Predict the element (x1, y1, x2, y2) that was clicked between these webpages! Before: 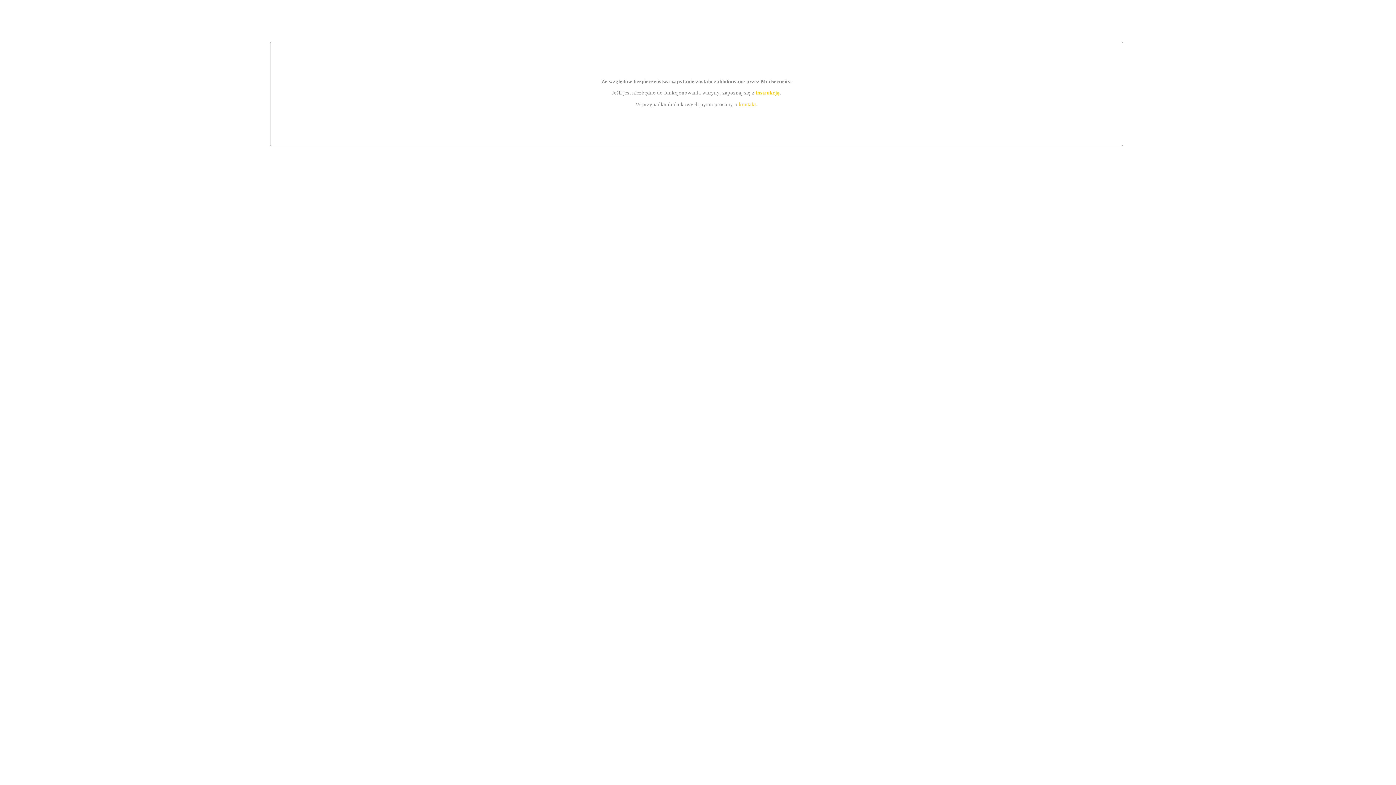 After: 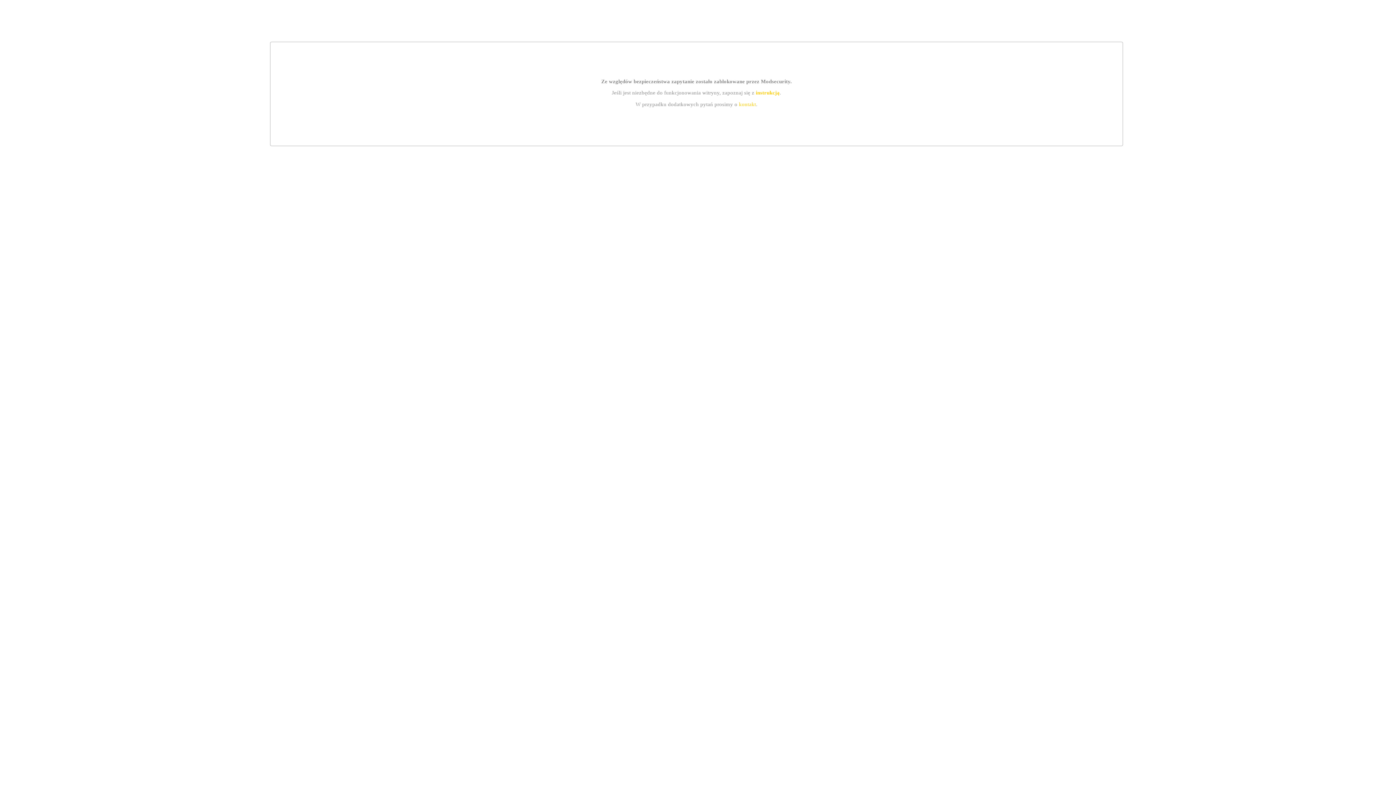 Action: bbox: (755, 89, 779, 95) label: instrukcją